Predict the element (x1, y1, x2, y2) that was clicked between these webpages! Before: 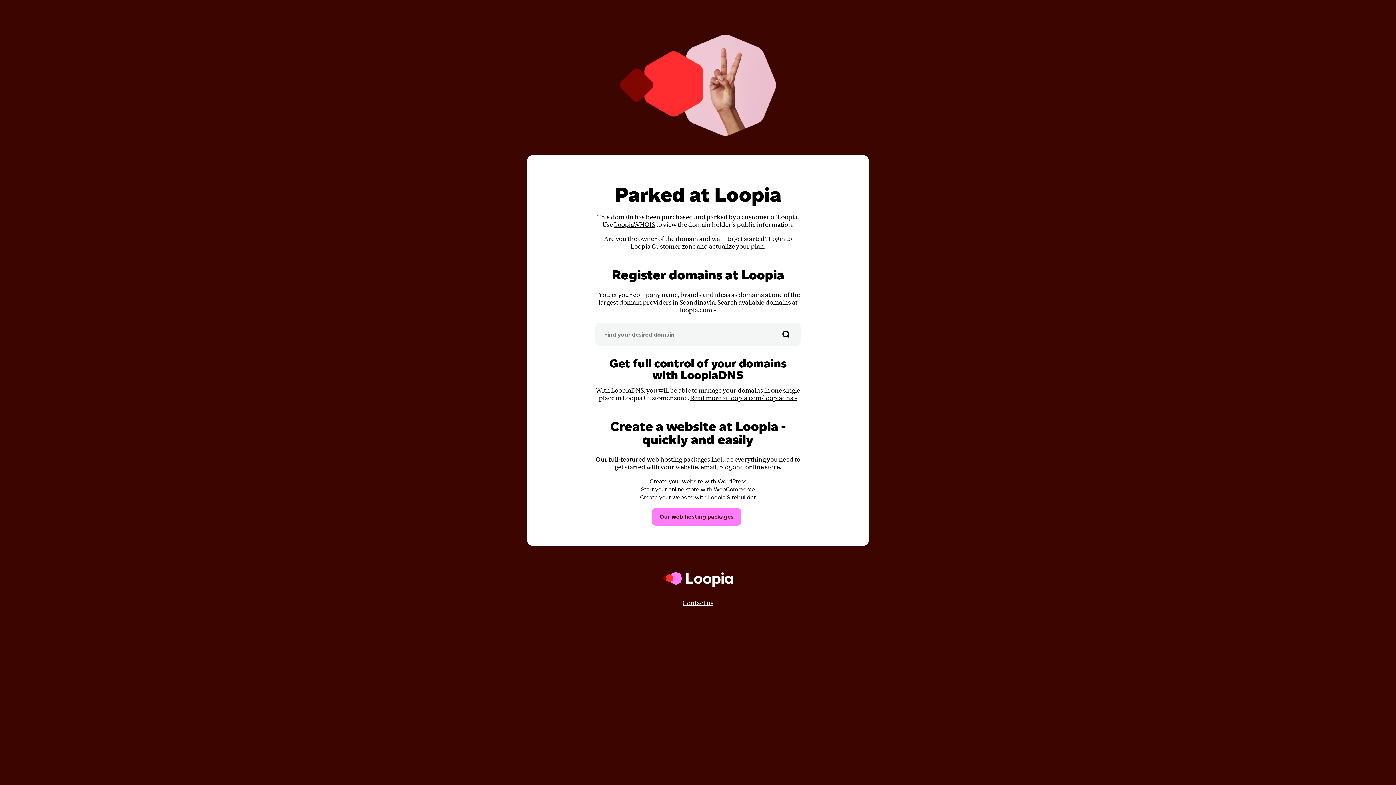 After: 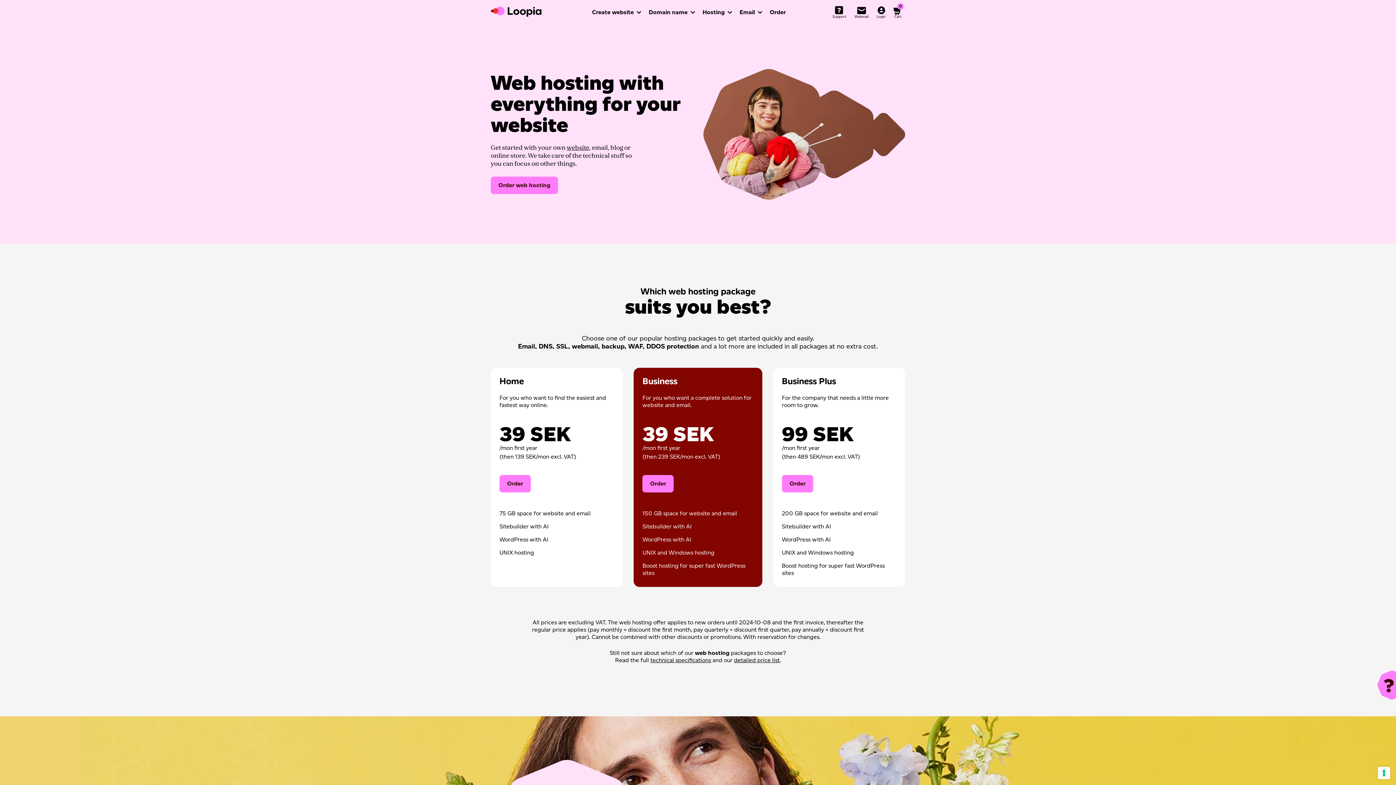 Action: label: Our web hosting packages bbox: (652, 508, 741, 525)